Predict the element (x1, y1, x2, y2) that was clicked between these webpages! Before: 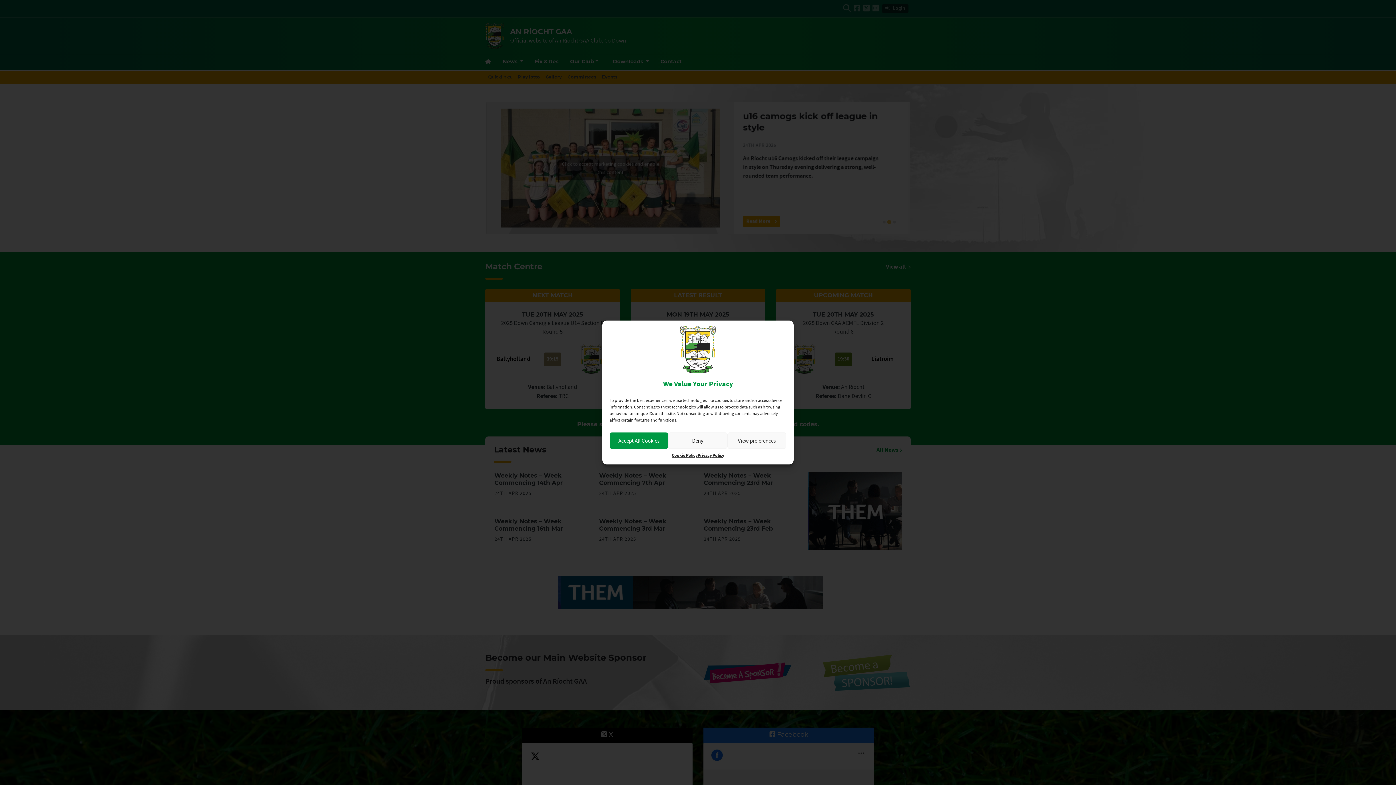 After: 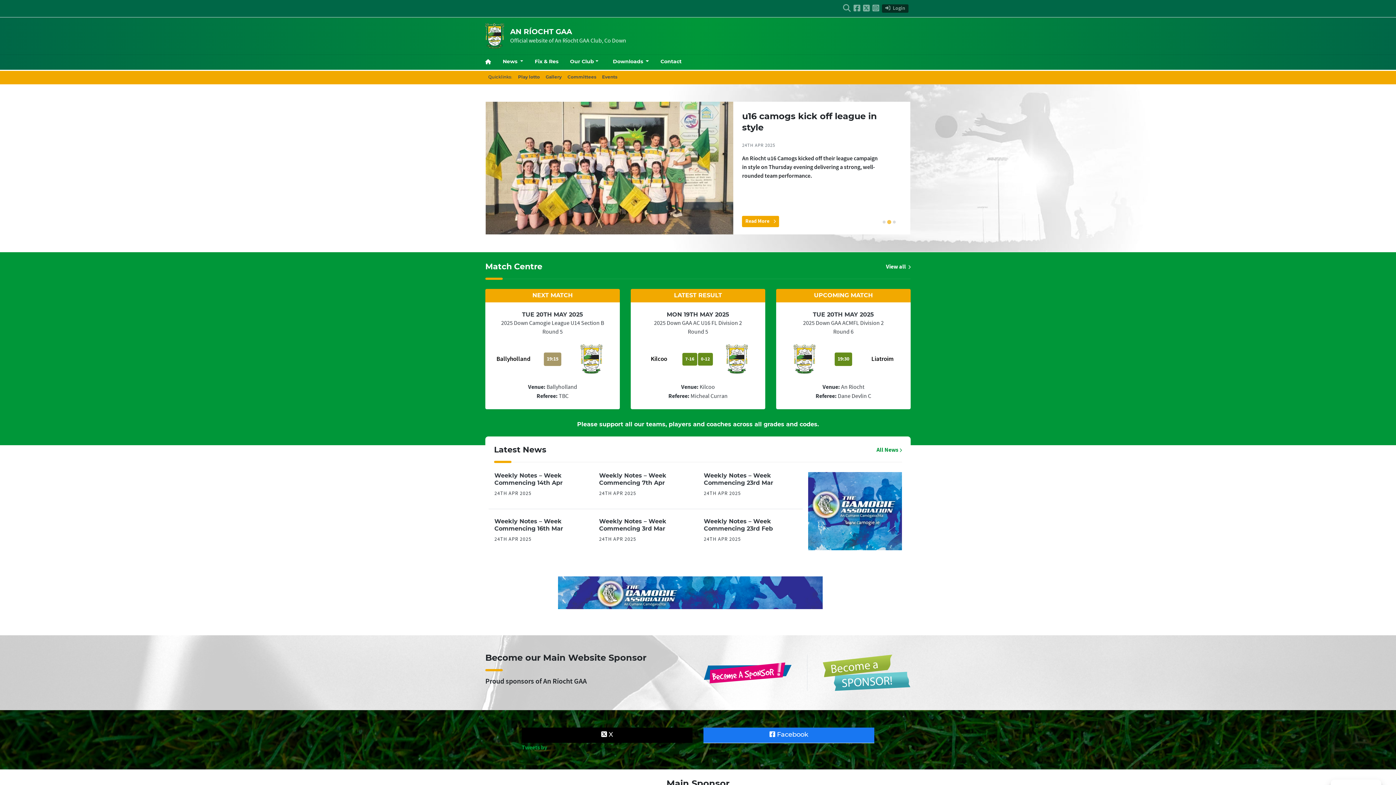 Action: label: Accept All Cookies bbox: (609, 432, 668, 449)